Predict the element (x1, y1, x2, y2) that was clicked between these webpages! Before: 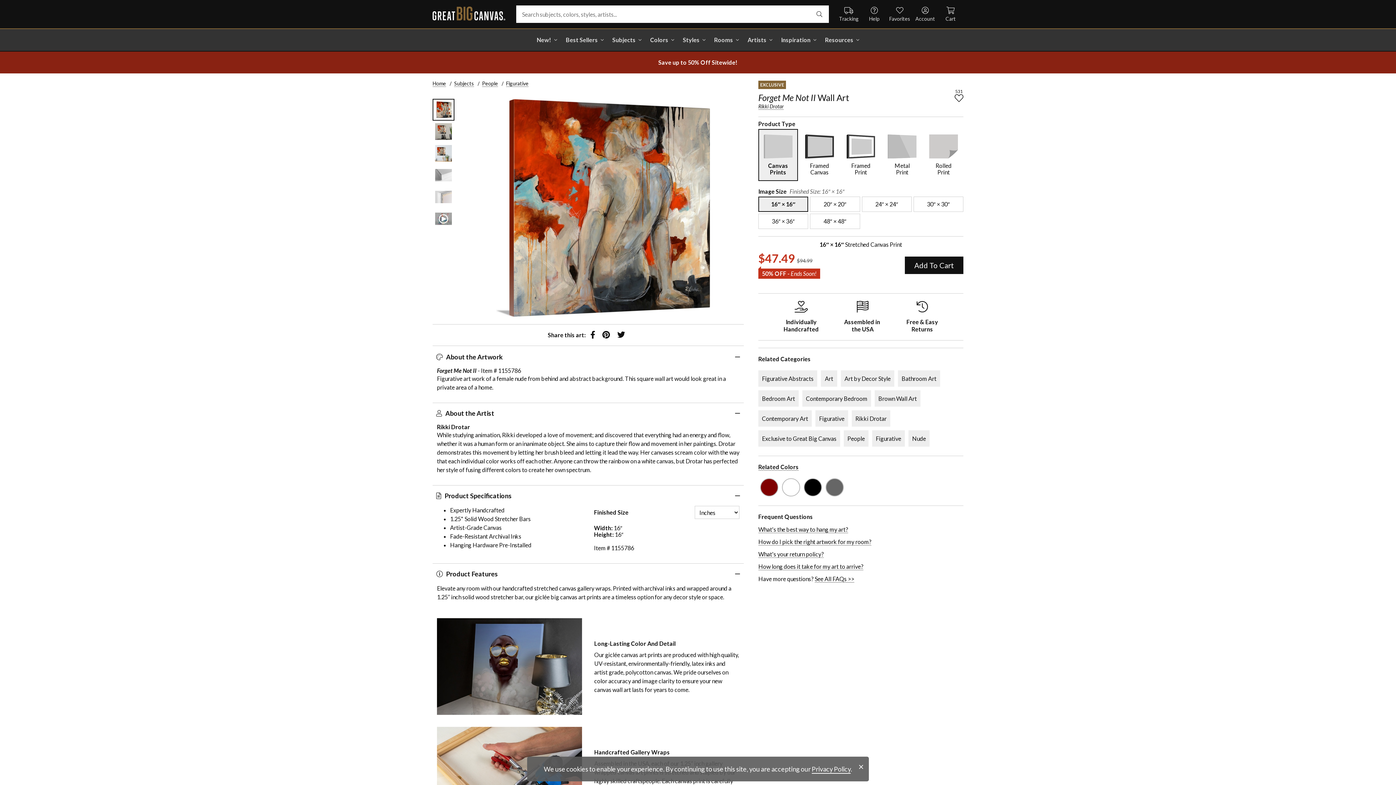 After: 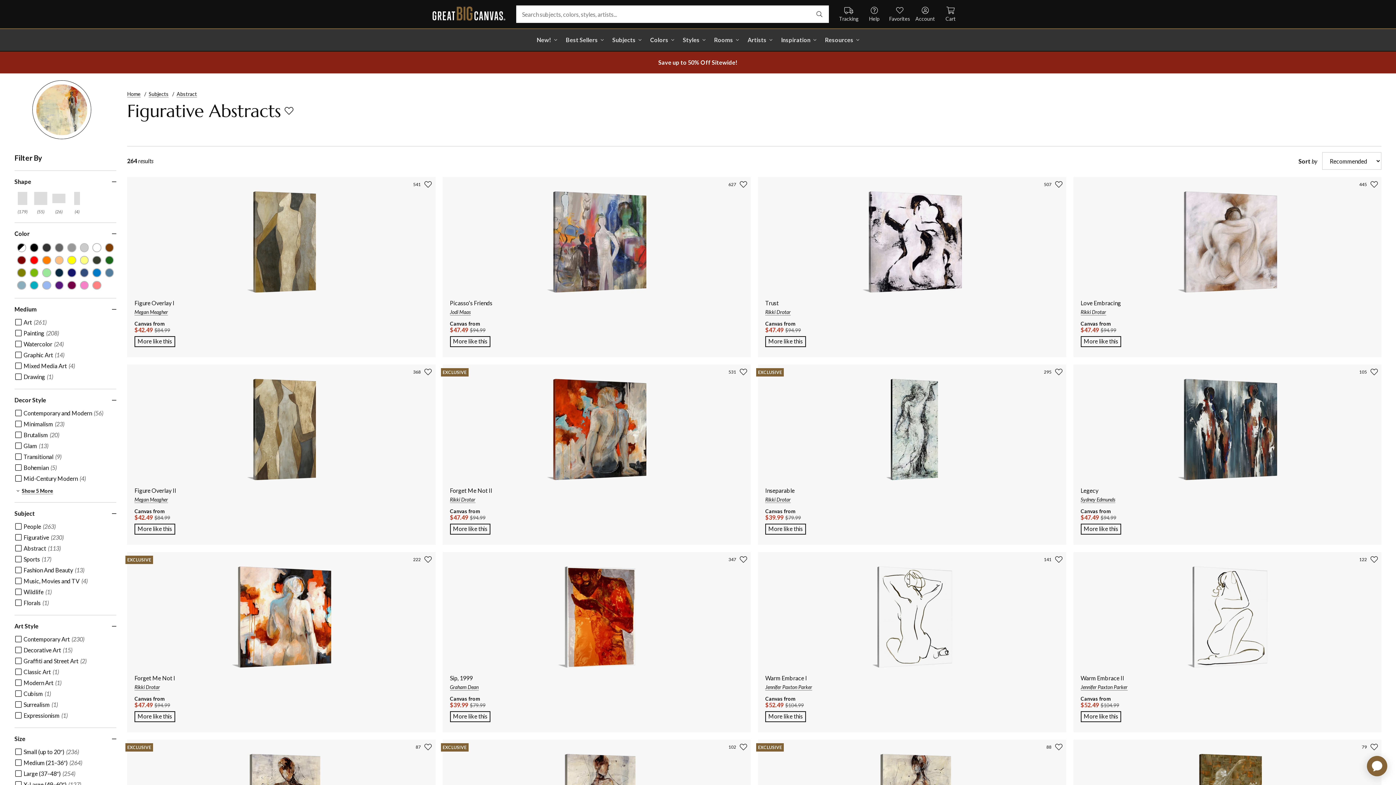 Action: bbox: (758, 370, 817, 387) label: Figurative Abstracts